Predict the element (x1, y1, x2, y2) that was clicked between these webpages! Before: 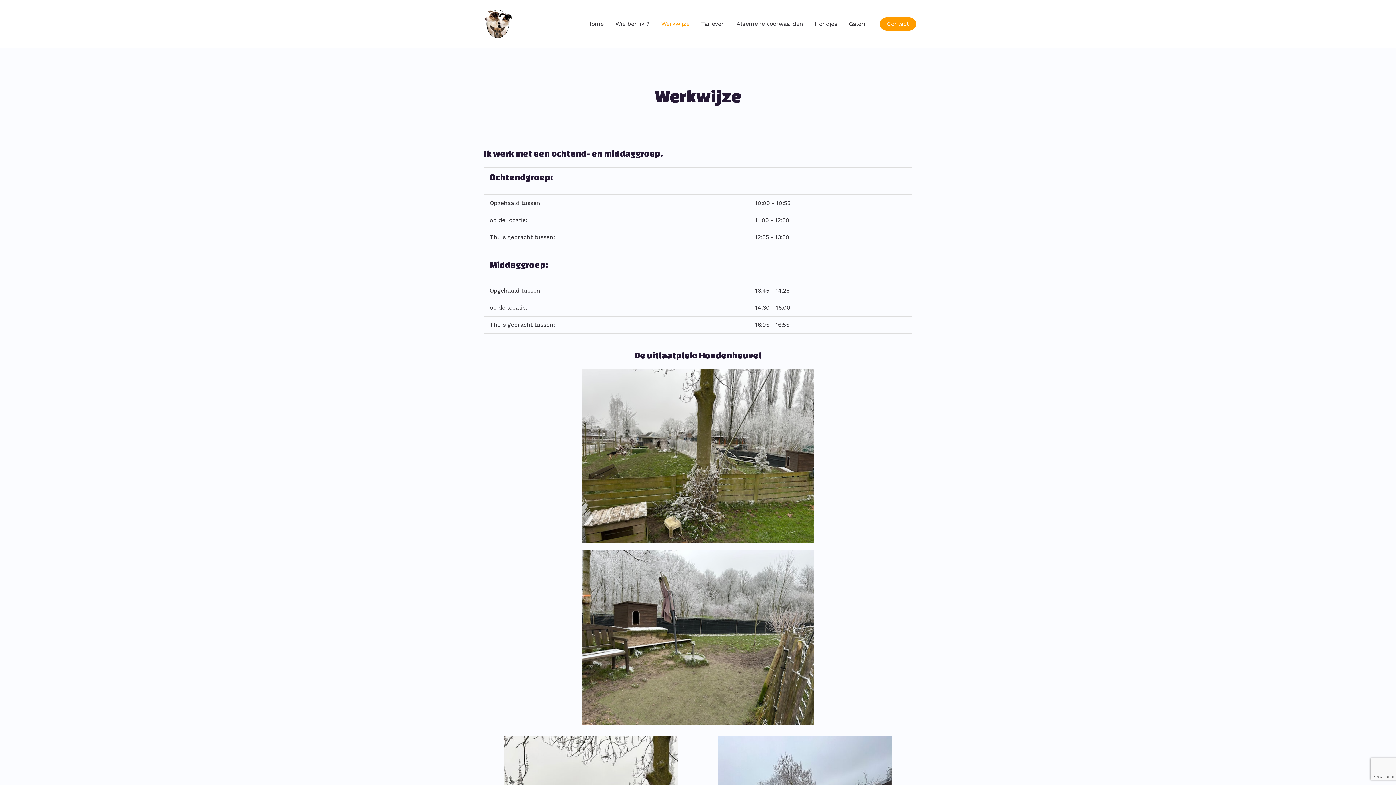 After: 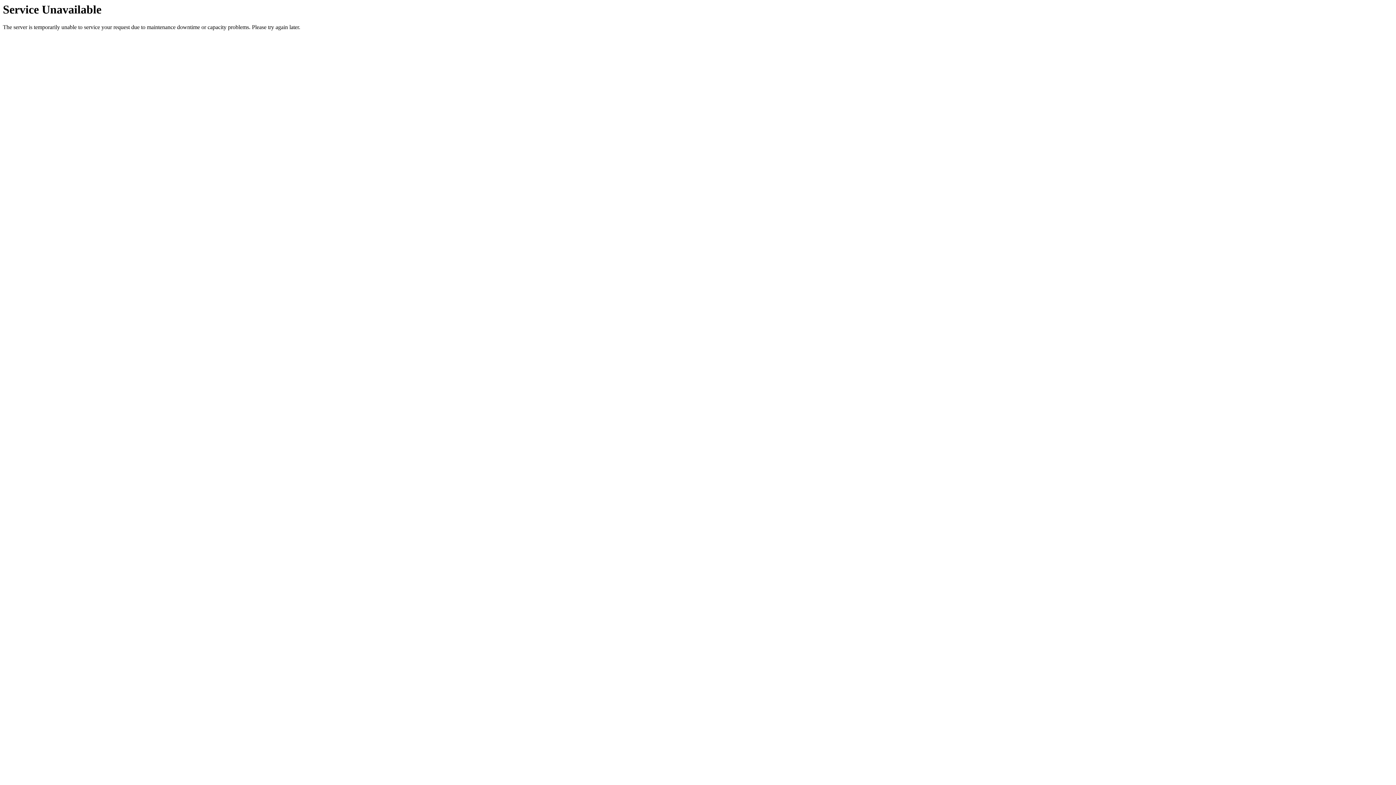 Action: bbox: (655, 11, 695, 36) label: Werkwijze